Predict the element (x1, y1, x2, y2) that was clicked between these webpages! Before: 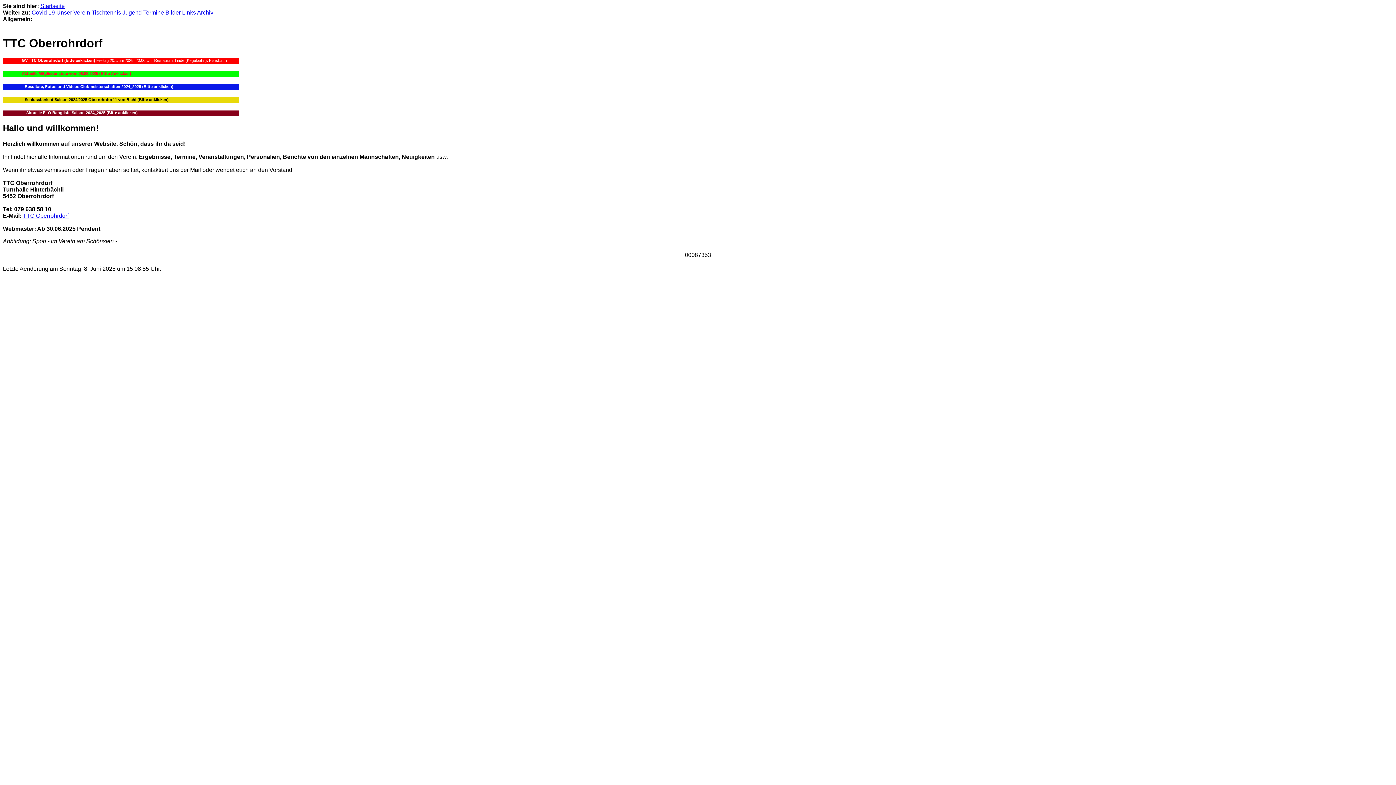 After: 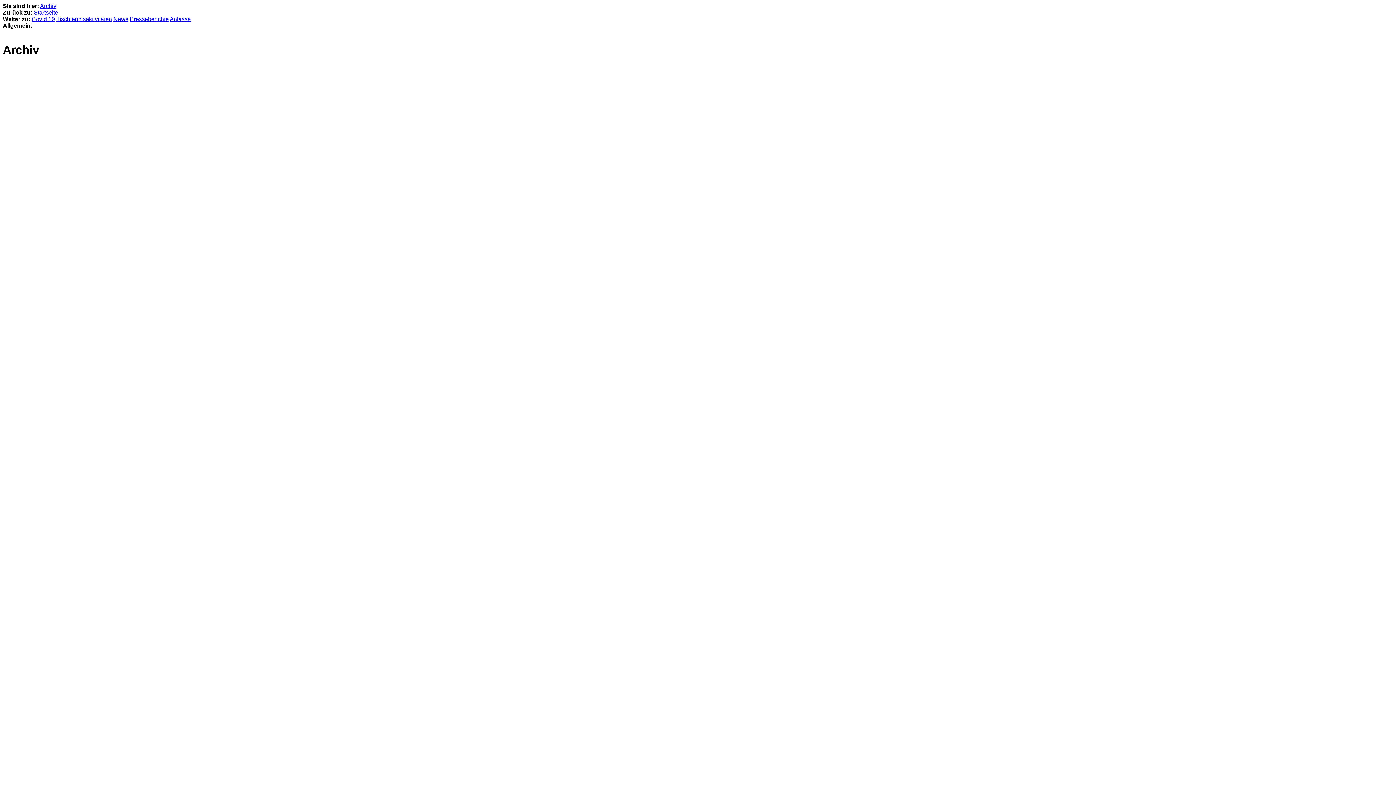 Action: bbox: (197, 9, 213, 15) label: Archiv